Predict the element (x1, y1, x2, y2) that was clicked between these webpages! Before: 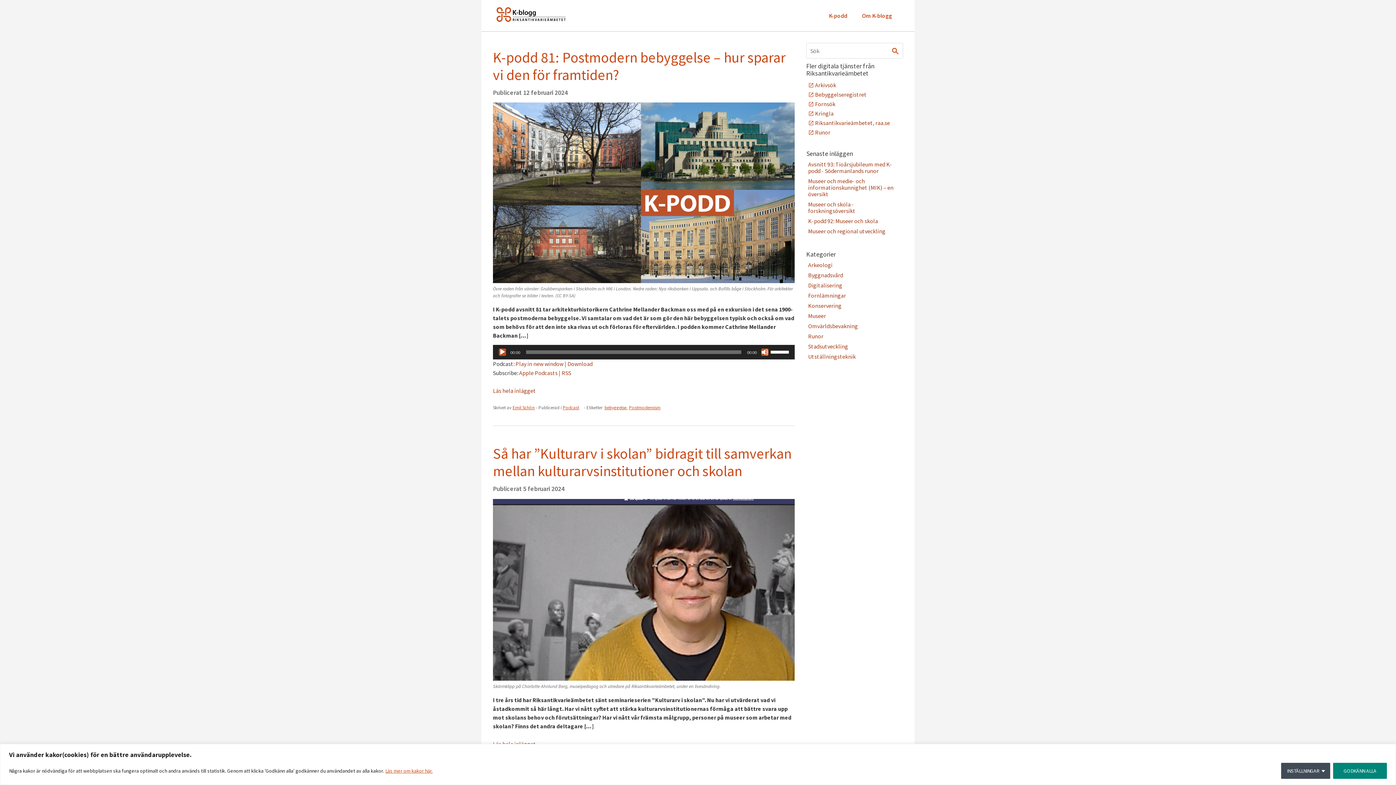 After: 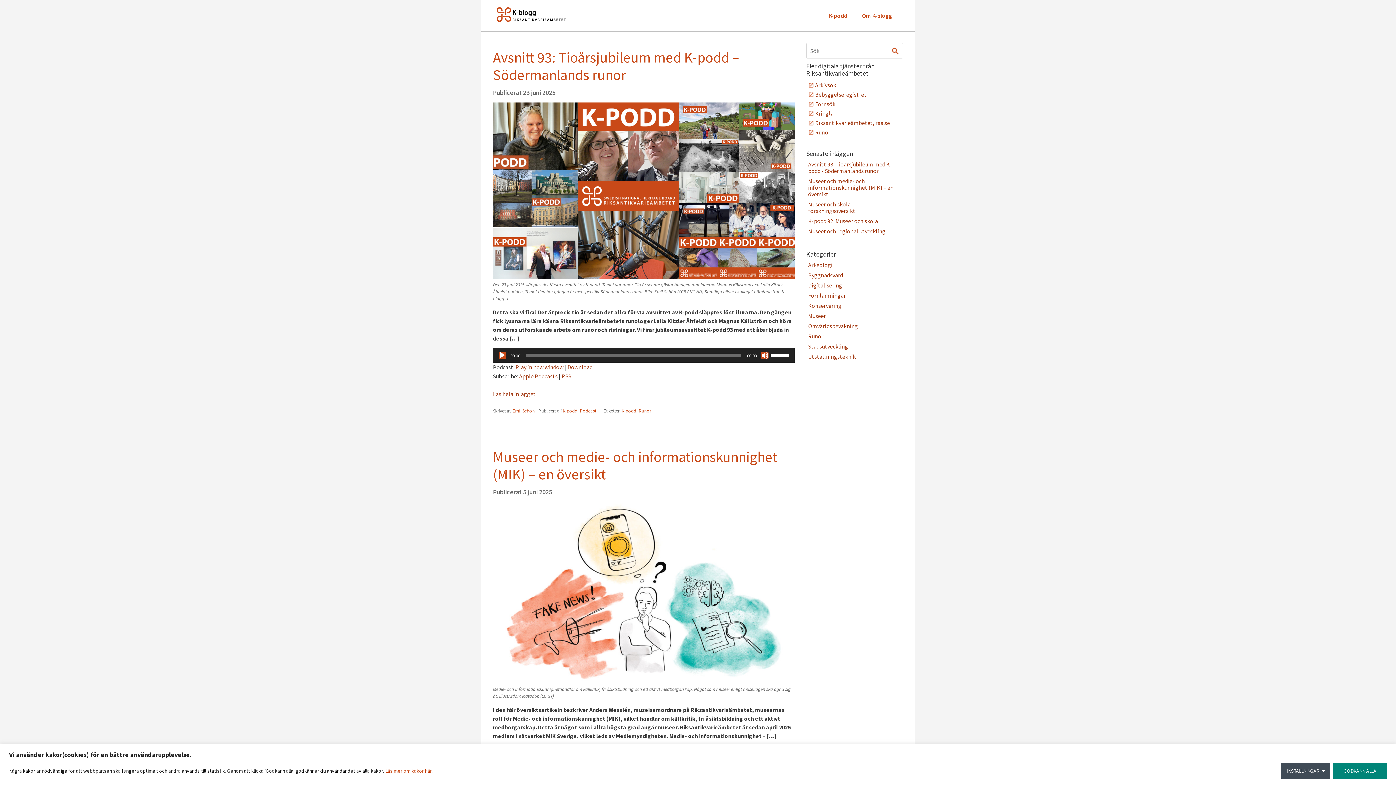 Action: bbox: (496, 7, 565, 21)